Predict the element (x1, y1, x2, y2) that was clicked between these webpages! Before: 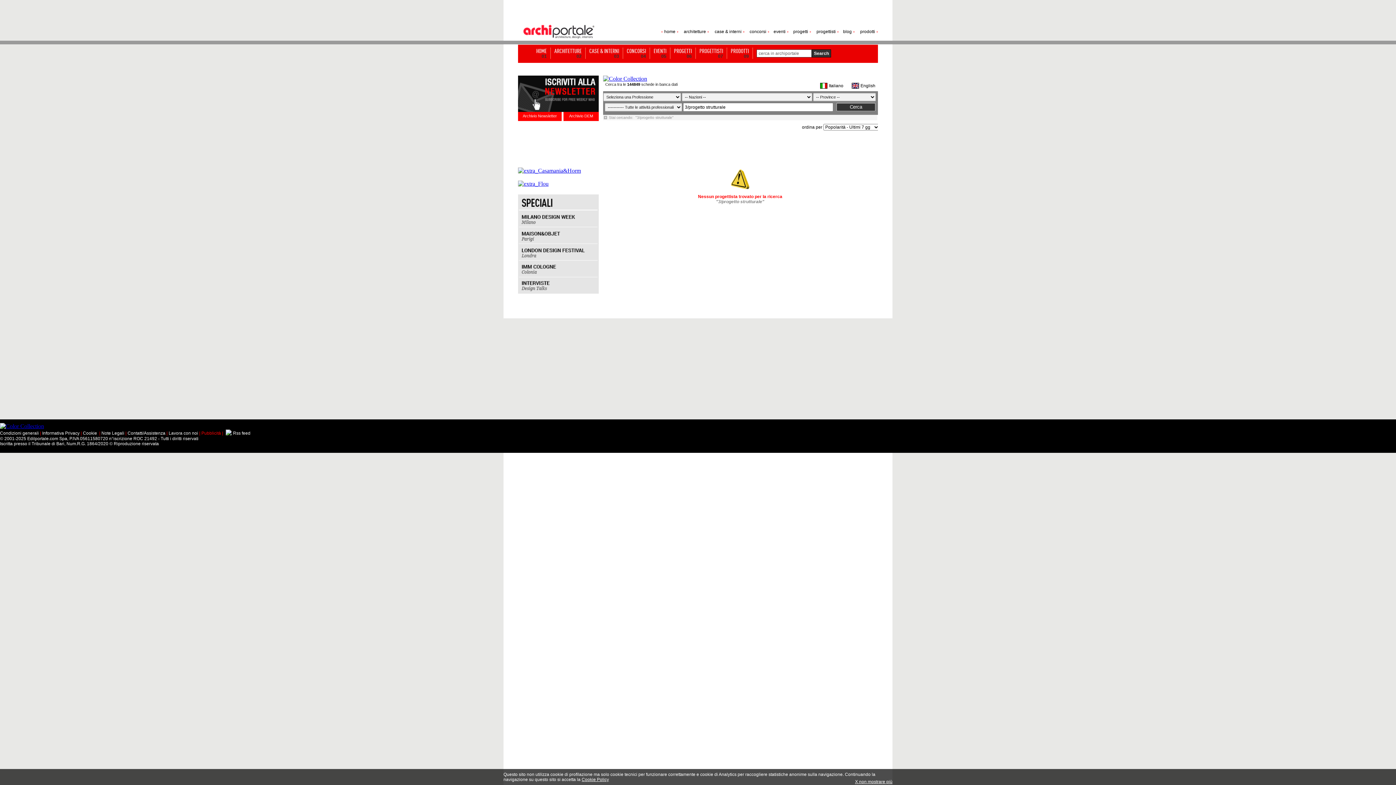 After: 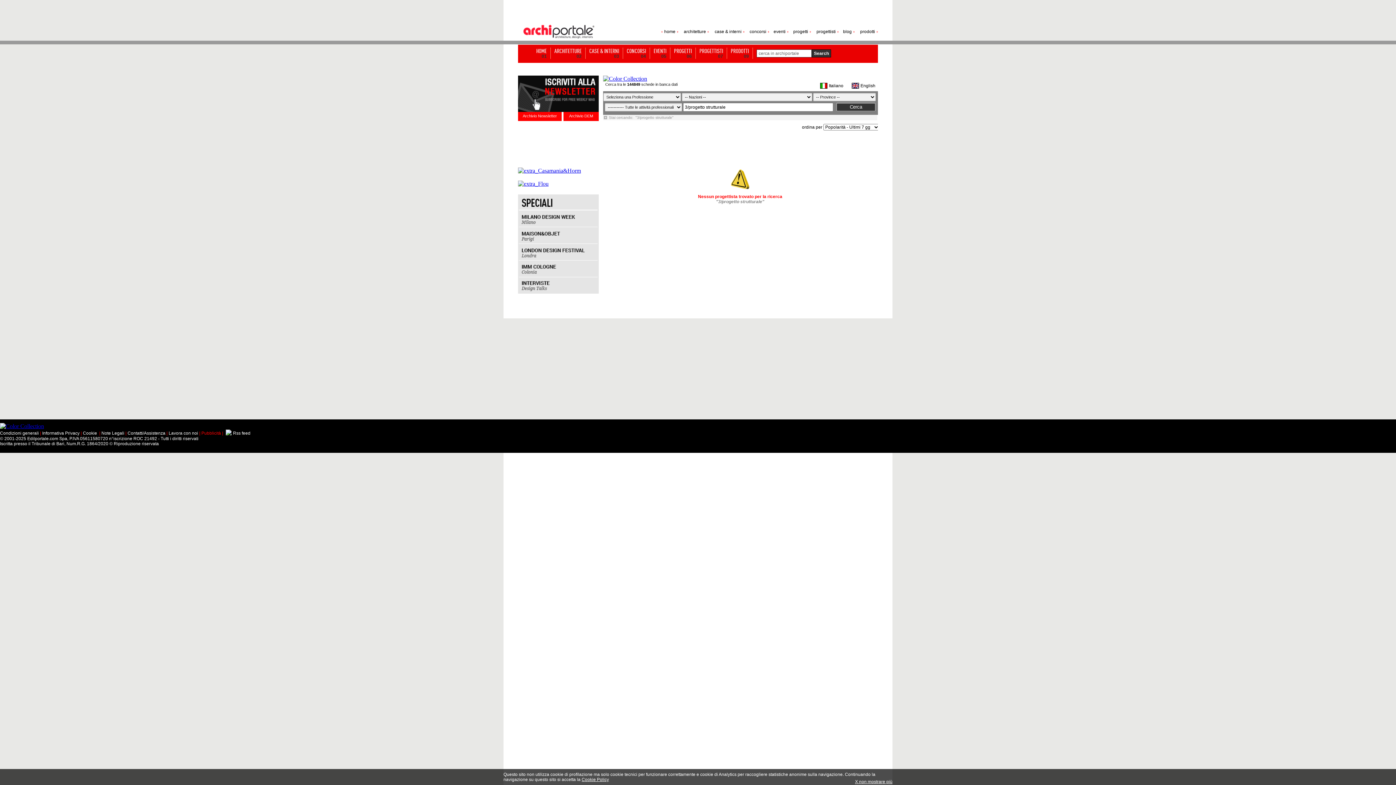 Action: bbox: (0, 423, 44, 429)